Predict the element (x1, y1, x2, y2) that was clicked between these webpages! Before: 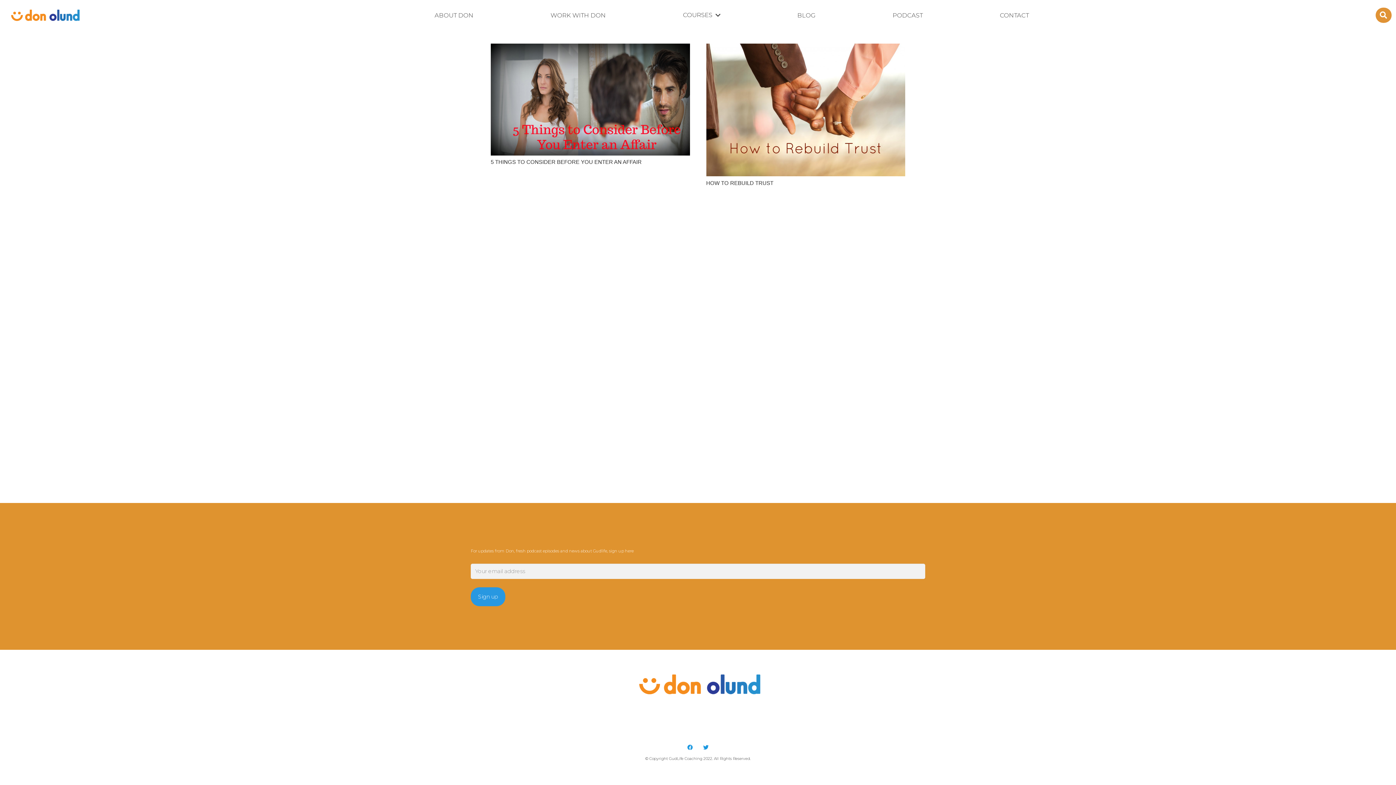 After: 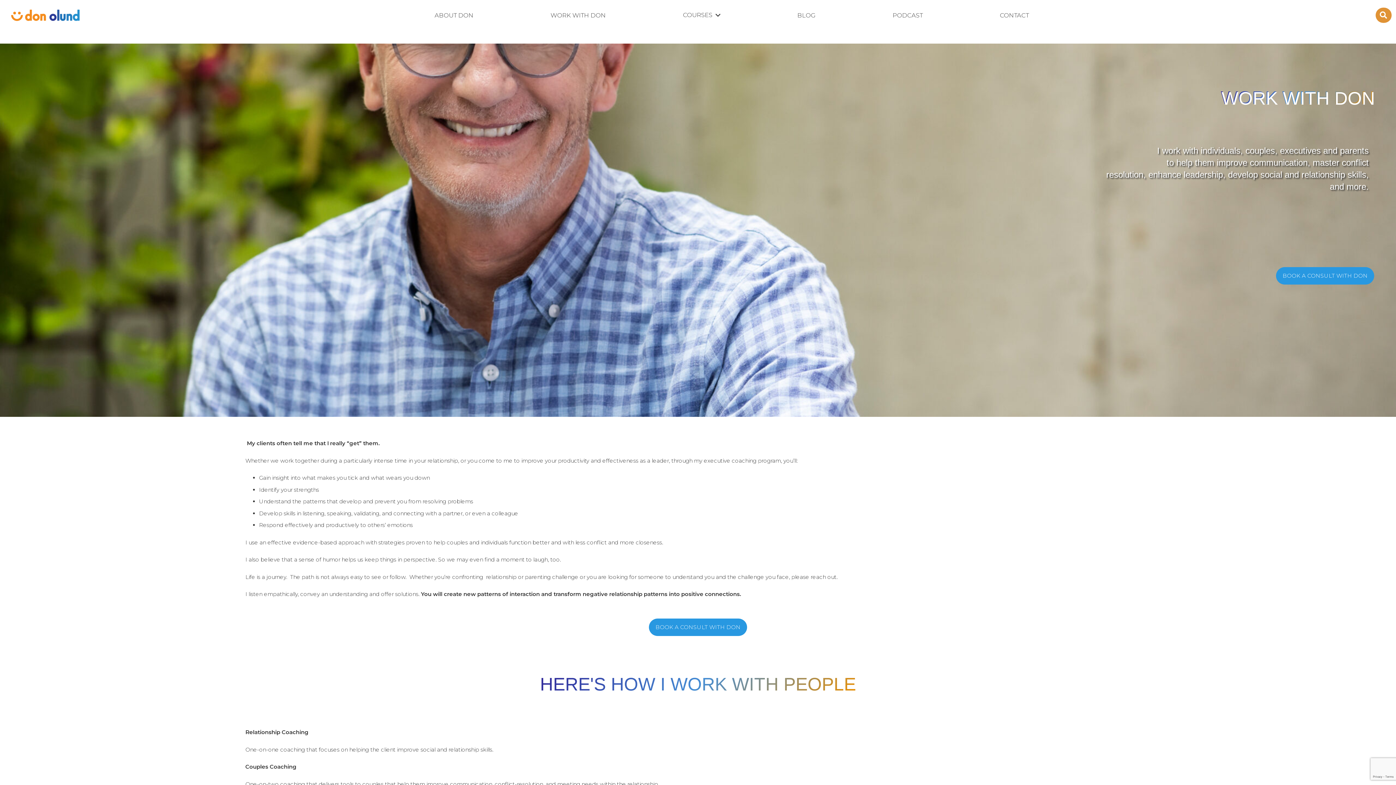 Action: label: WORK WITH DON bbox: (547, 5, 609, 24)